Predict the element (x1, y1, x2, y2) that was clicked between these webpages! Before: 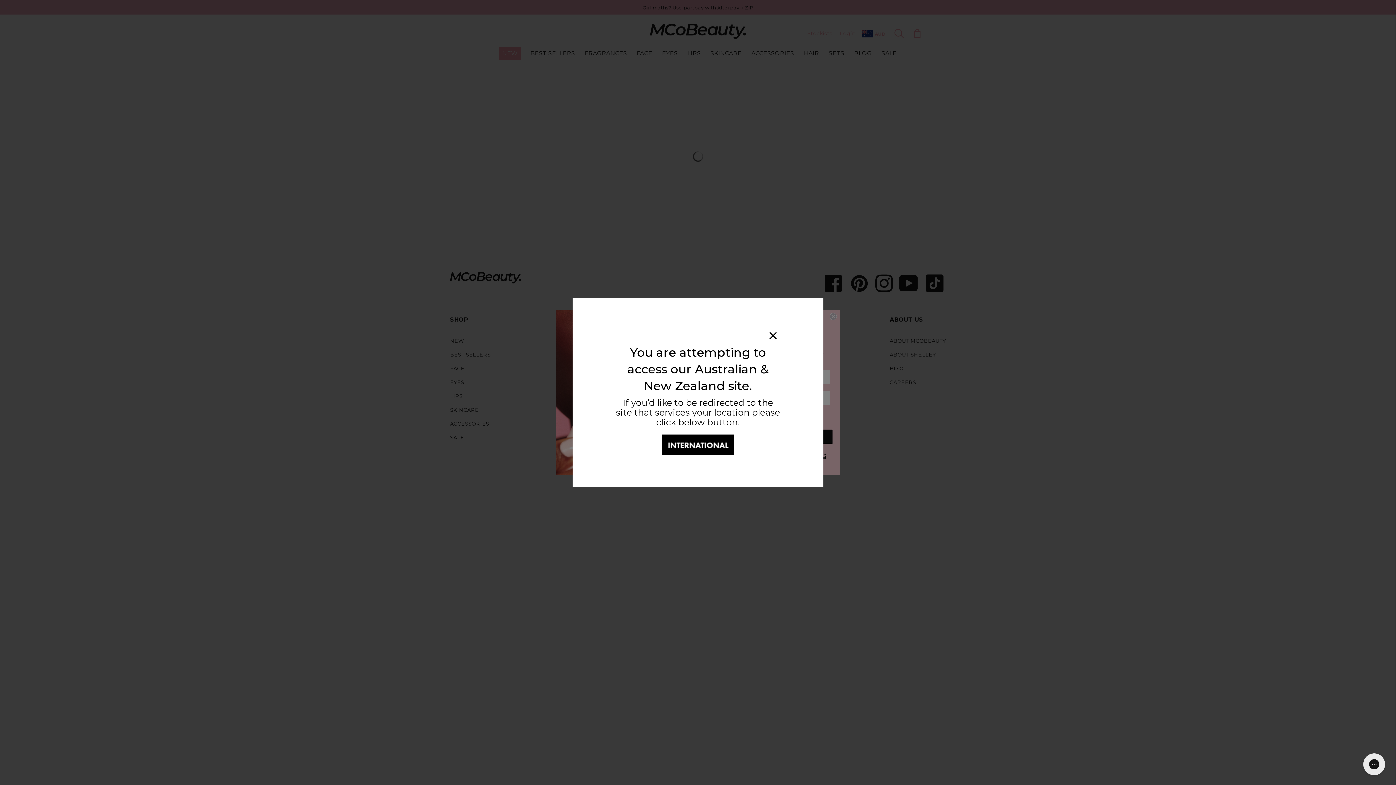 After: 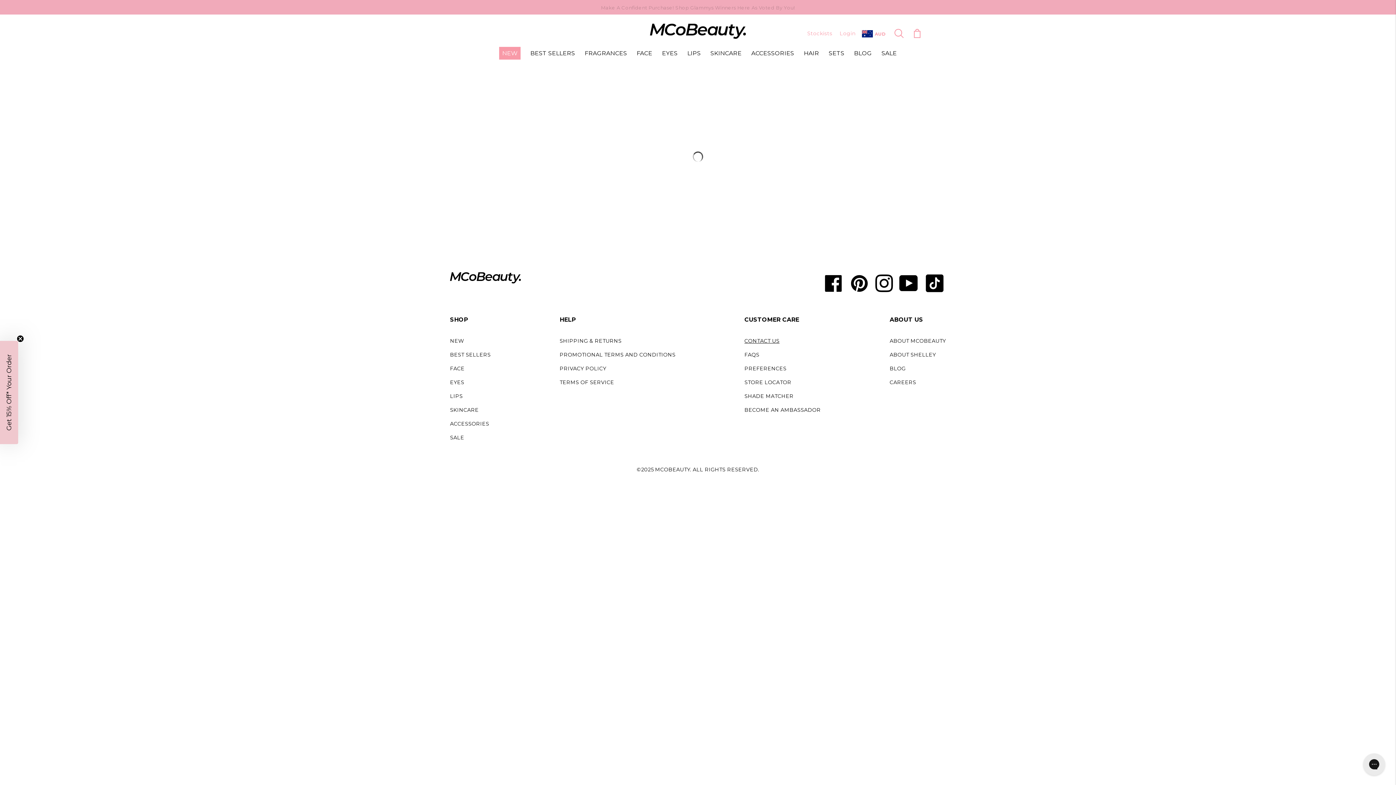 Action: bbox: (763, 326, 781, 344)